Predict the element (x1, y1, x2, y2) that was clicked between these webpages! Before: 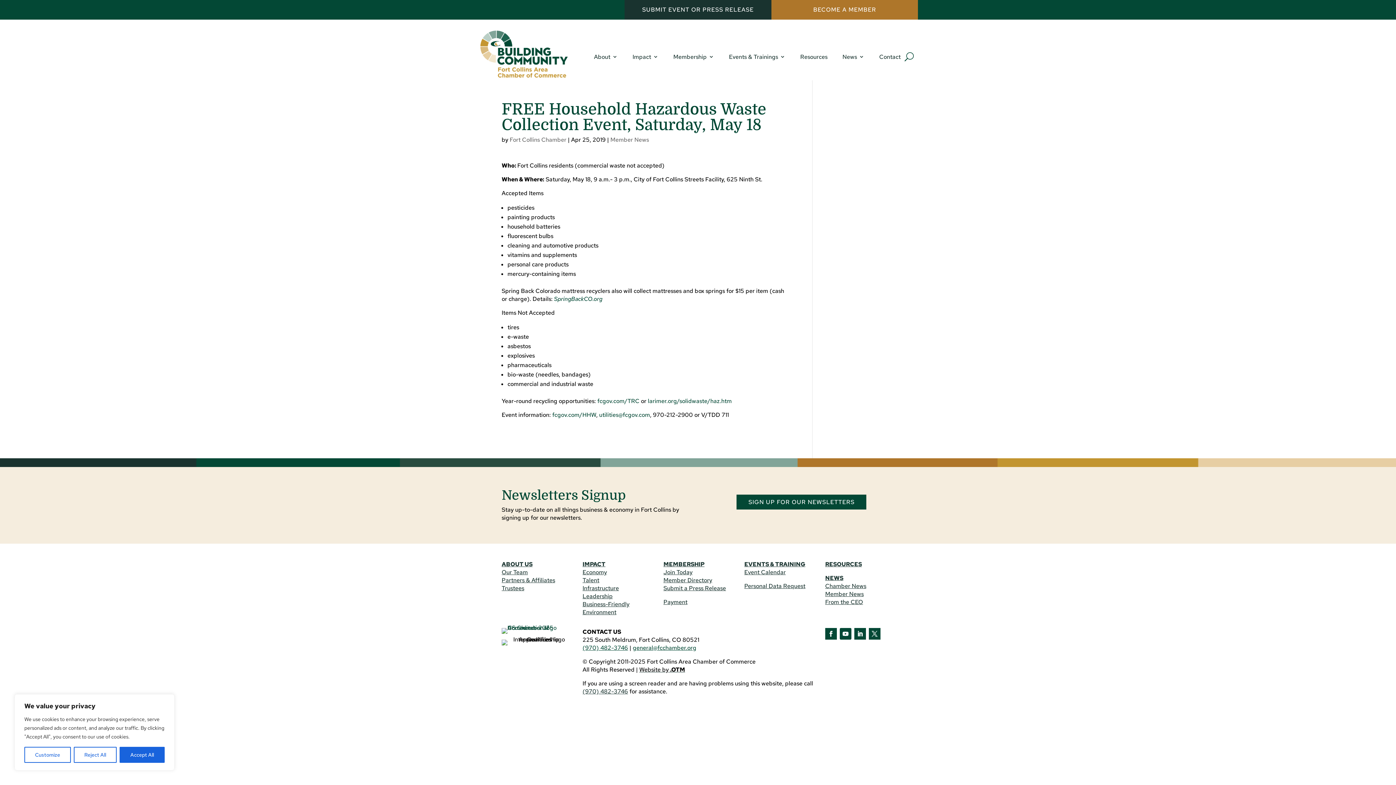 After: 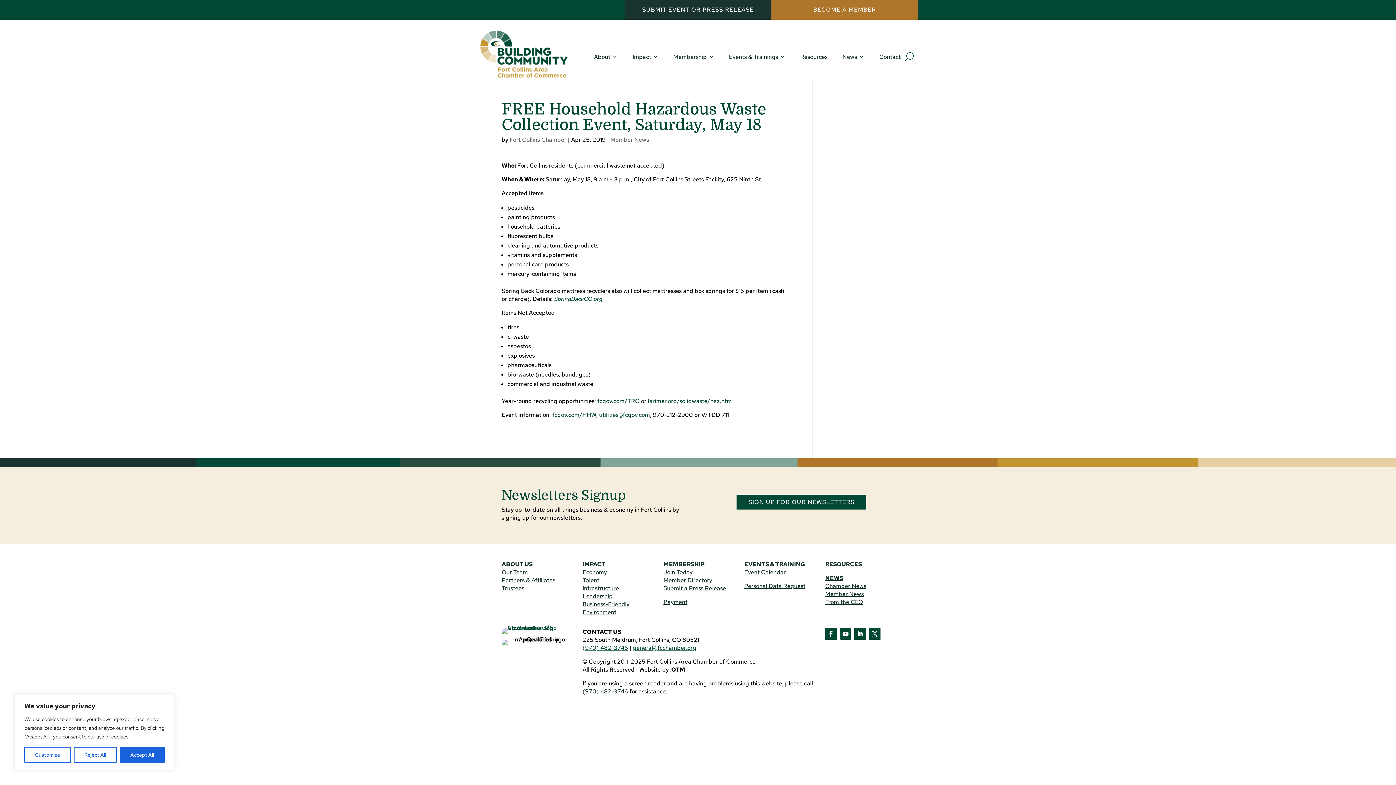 Action: label: SpringBackCO.org bbox: (554, 295, 602, 302)